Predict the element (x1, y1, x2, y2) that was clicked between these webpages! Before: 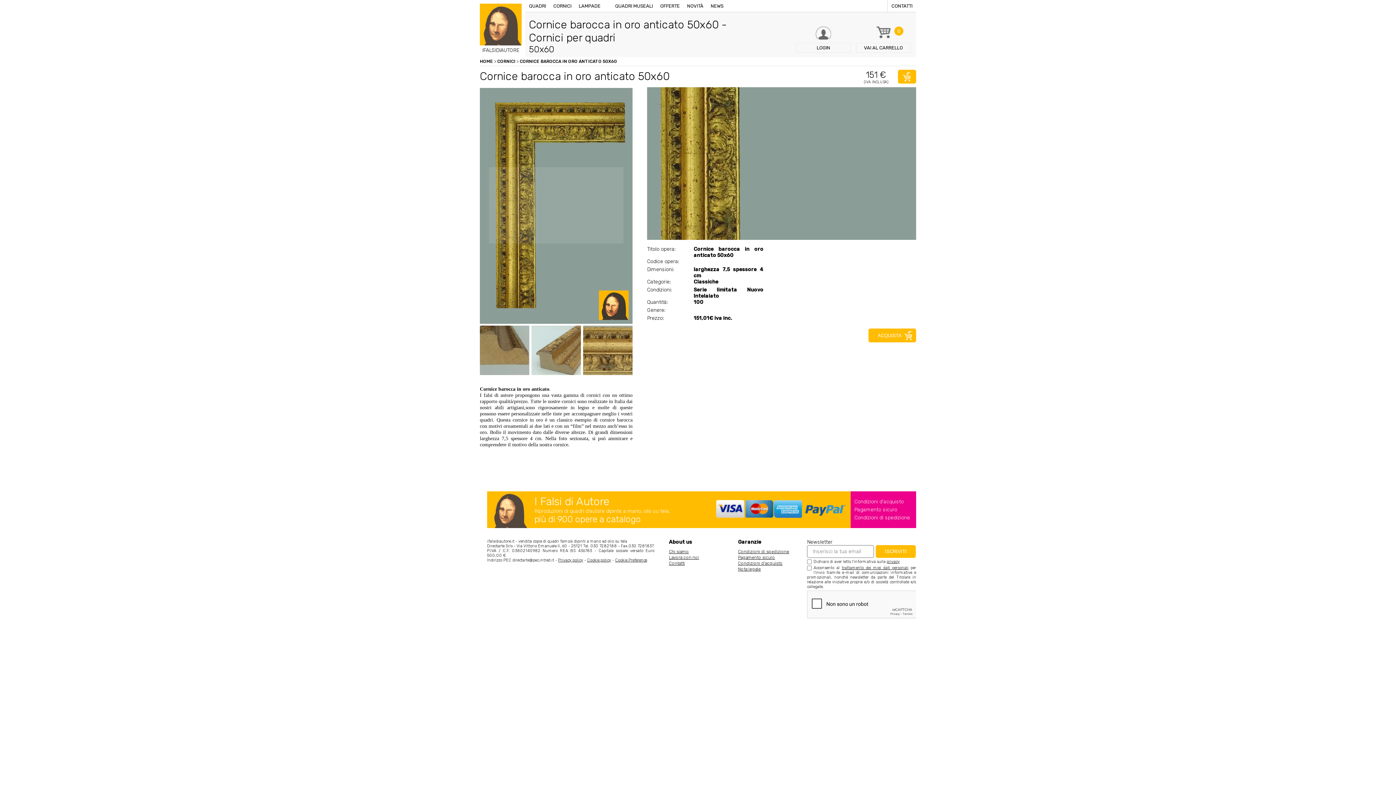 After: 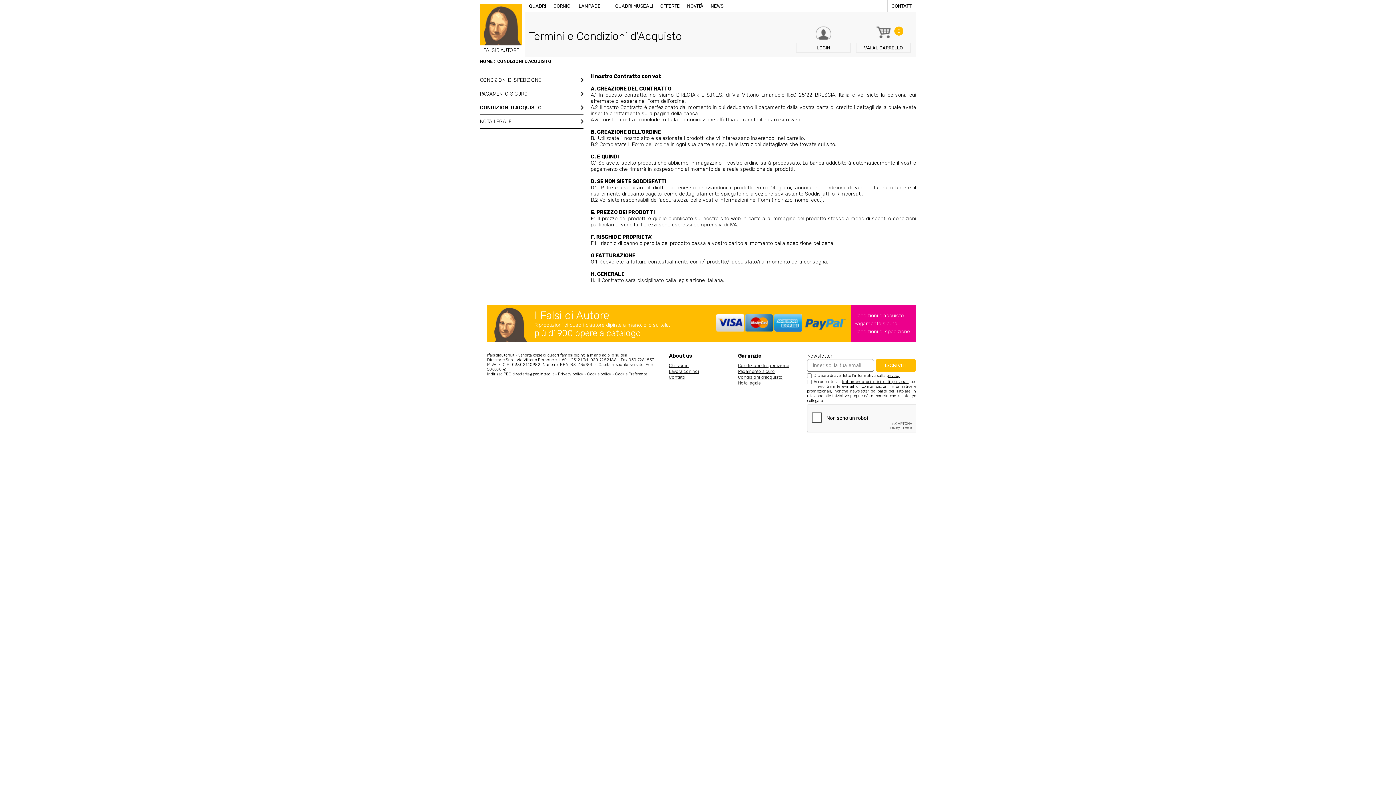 Action: bbox: (738, 561, 782, 566) label: Condizioni d'acquisto